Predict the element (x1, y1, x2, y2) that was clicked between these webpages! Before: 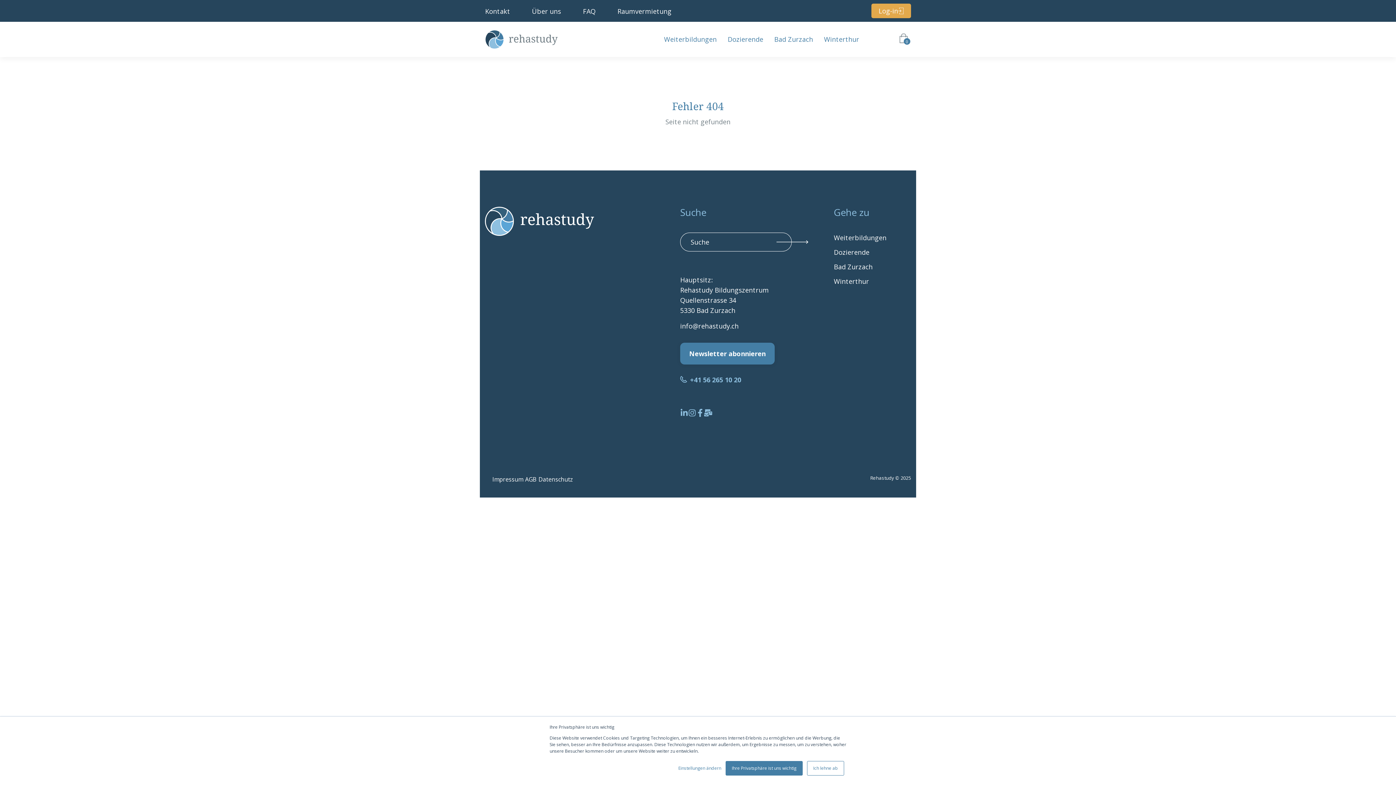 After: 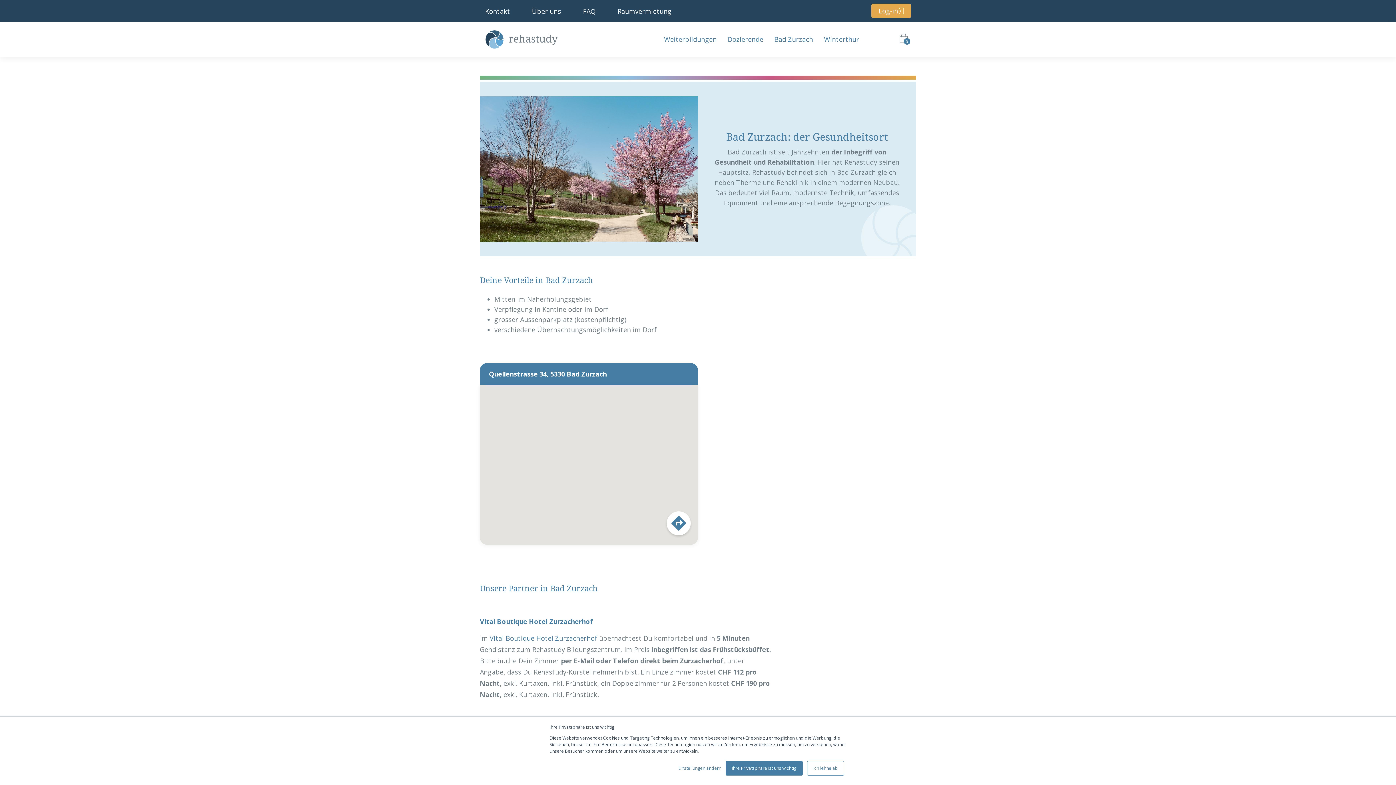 Action: label: Bad Zurzach bbox: (768, 21, 818, 57)